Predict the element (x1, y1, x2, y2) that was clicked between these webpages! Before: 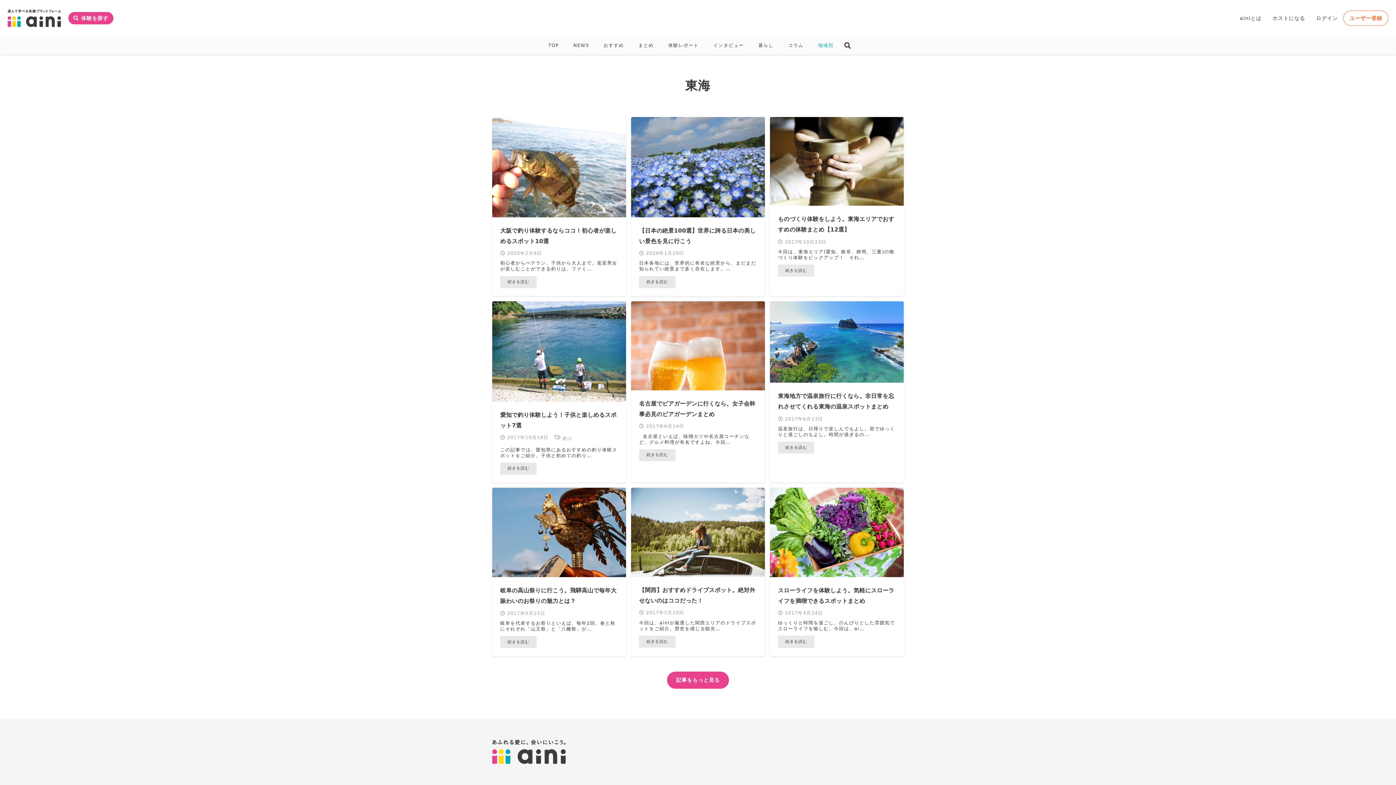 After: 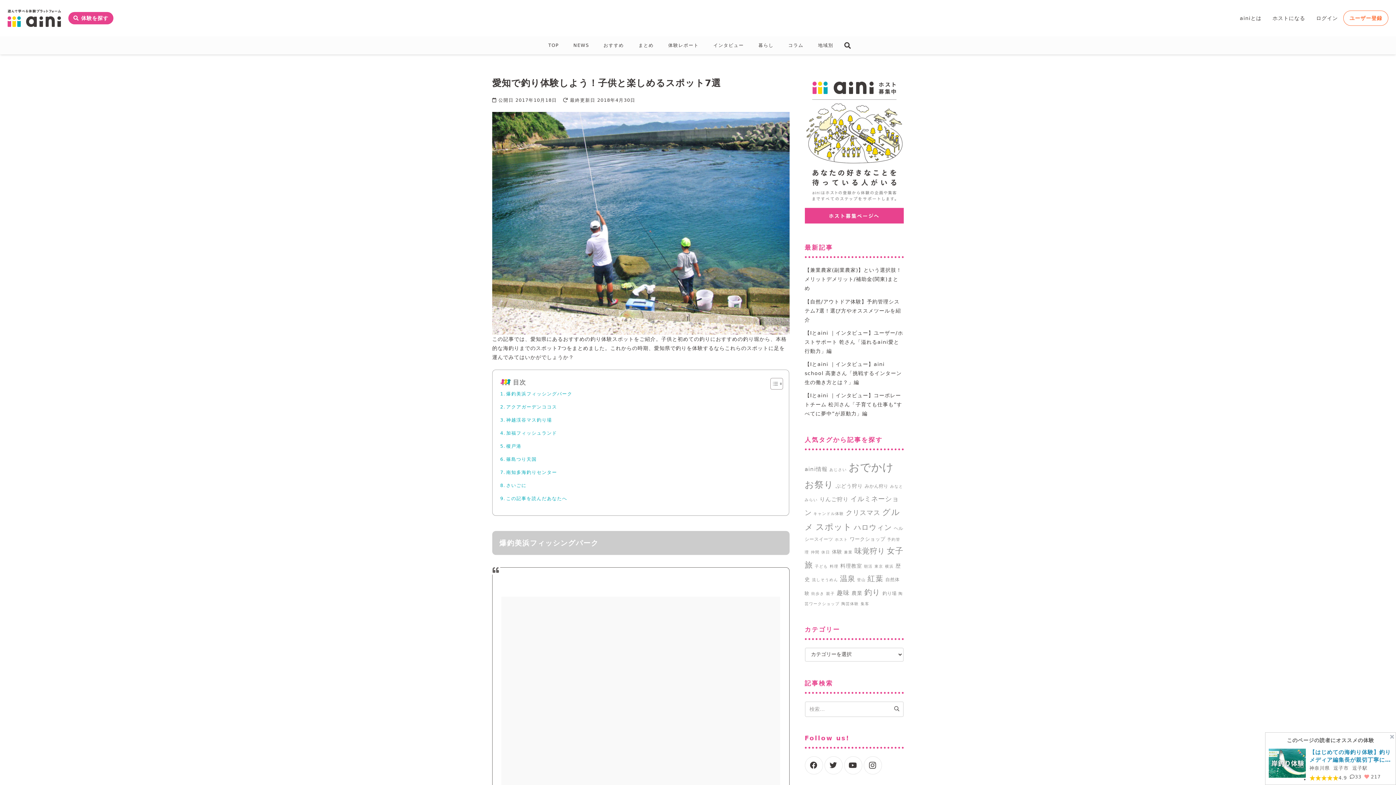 Action: label: 続きを読む bbox: (500, 462, 536, 474)